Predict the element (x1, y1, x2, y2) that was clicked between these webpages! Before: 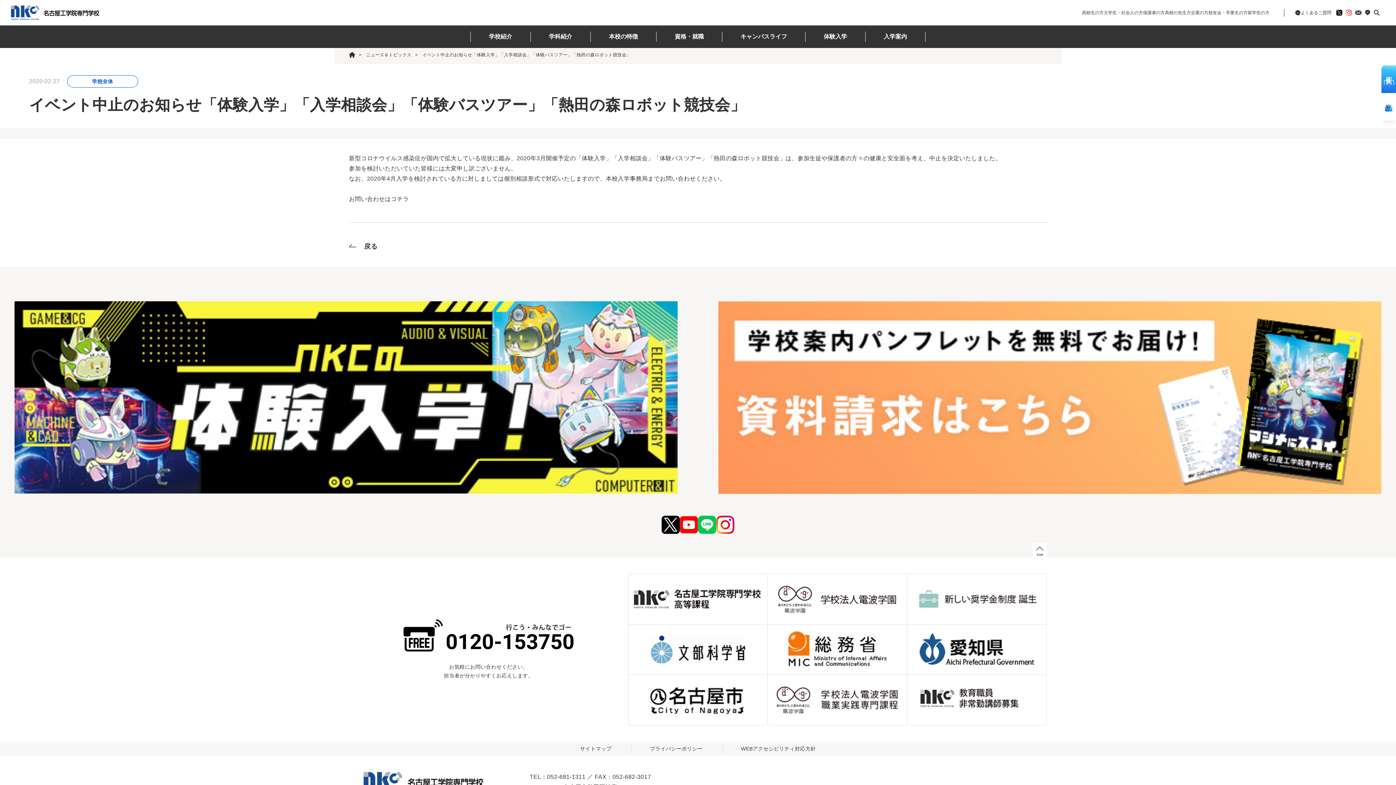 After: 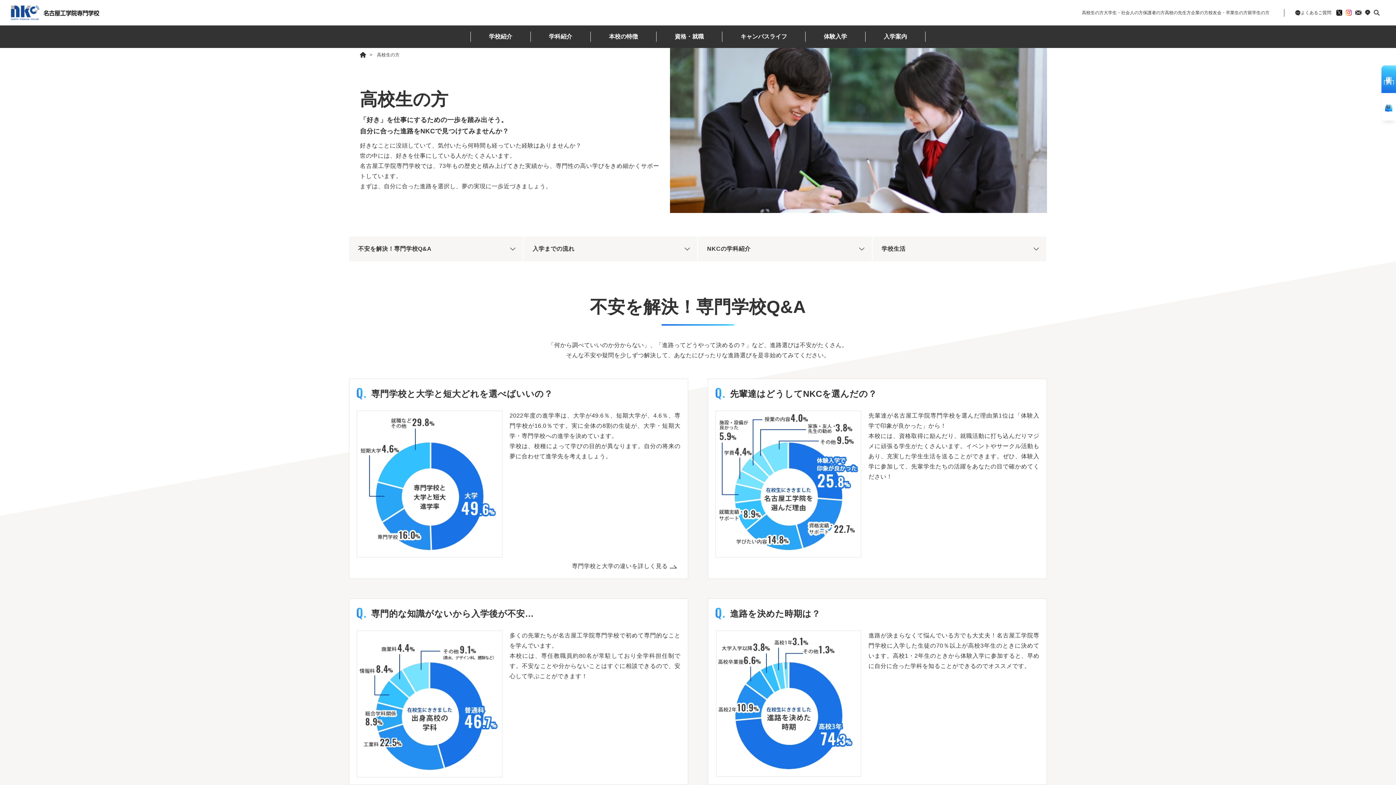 Action: bbox: (1082, 10, 1104, 15) label: 高校生の方